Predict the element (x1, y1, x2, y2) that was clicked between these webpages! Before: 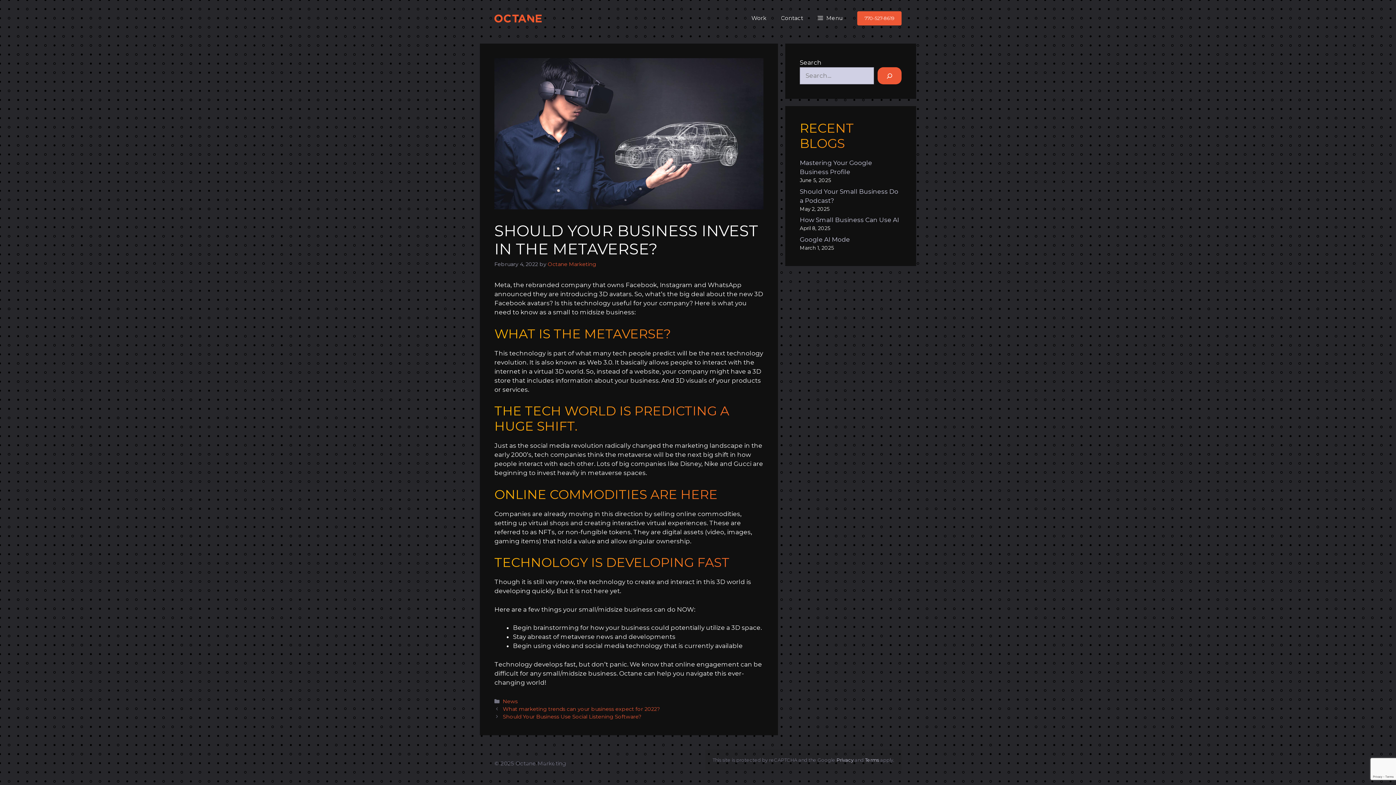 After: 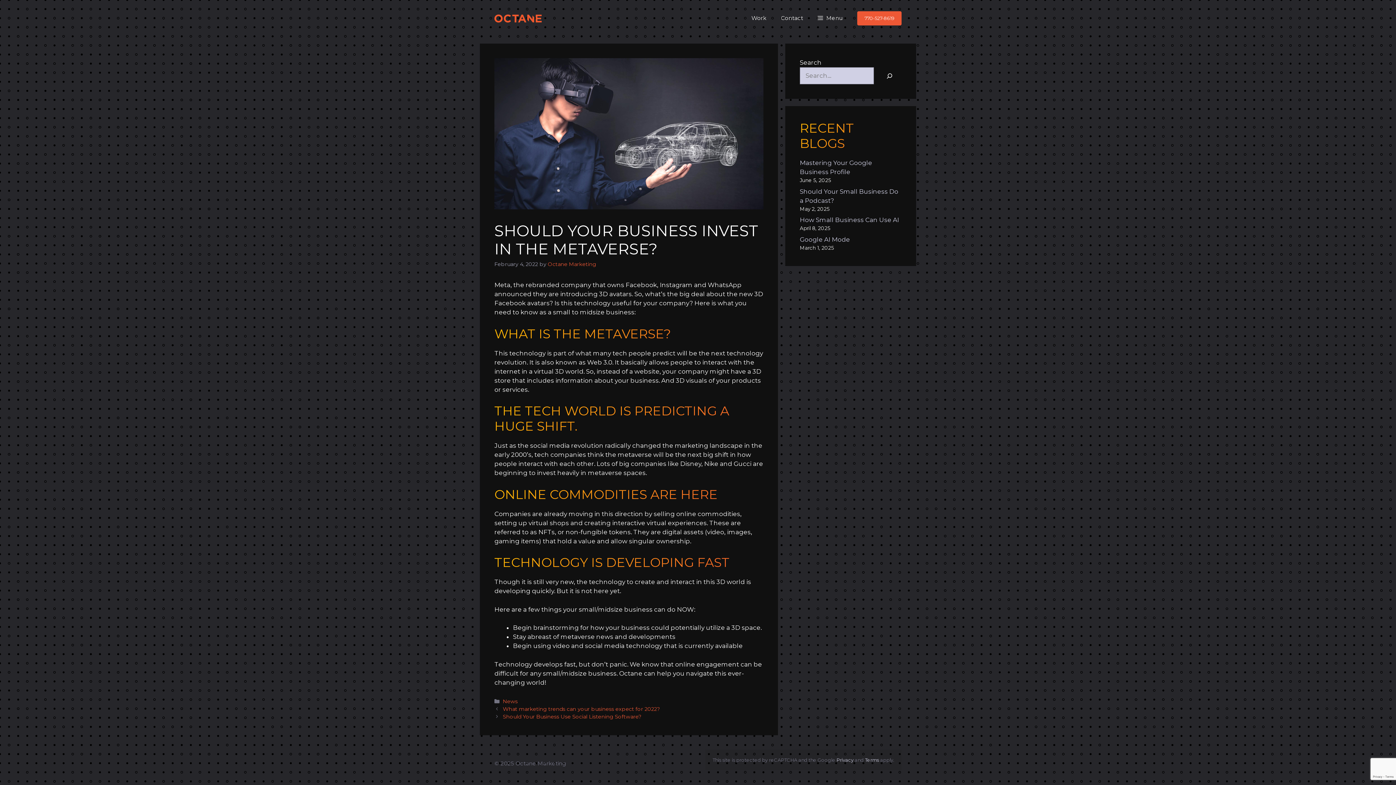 Action: bbox: (877, 67, 901, 84) label: Search